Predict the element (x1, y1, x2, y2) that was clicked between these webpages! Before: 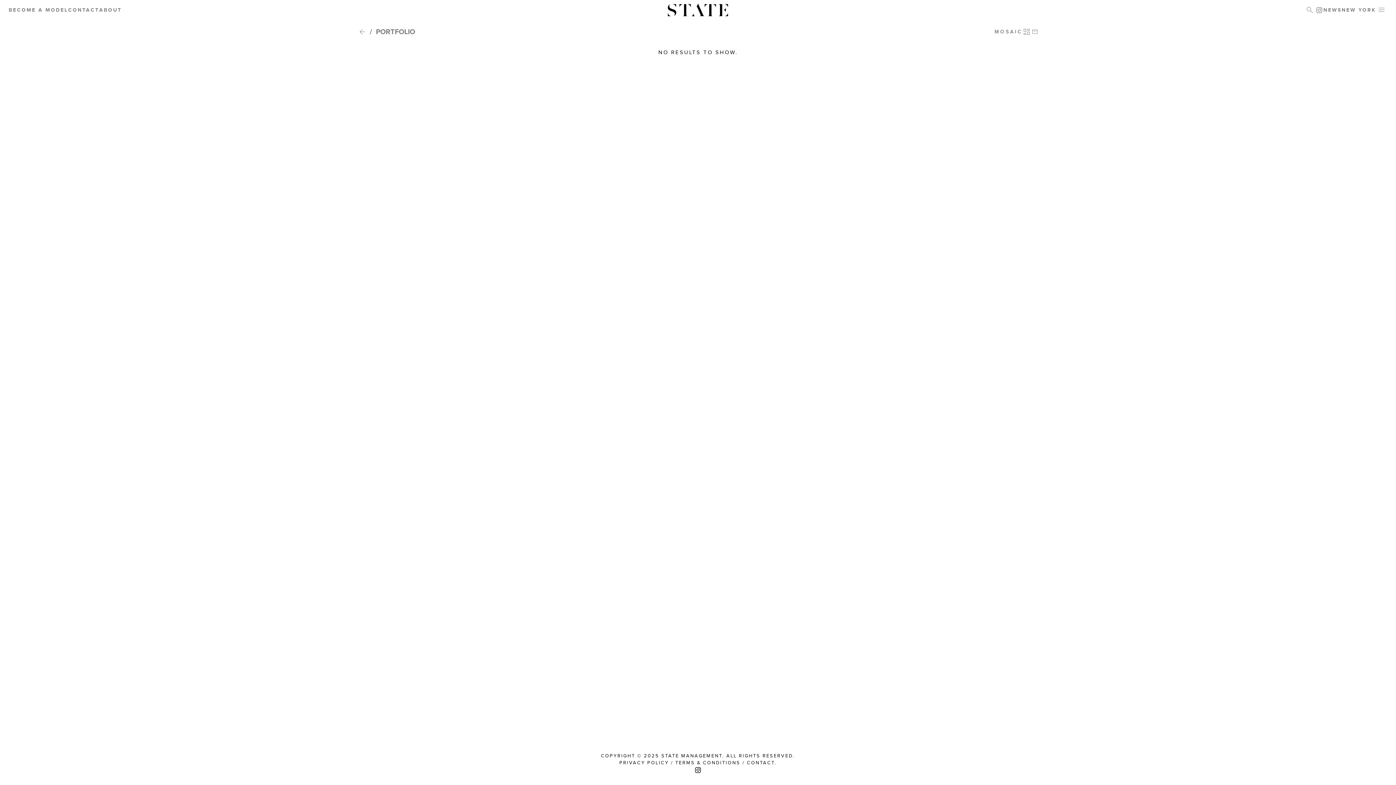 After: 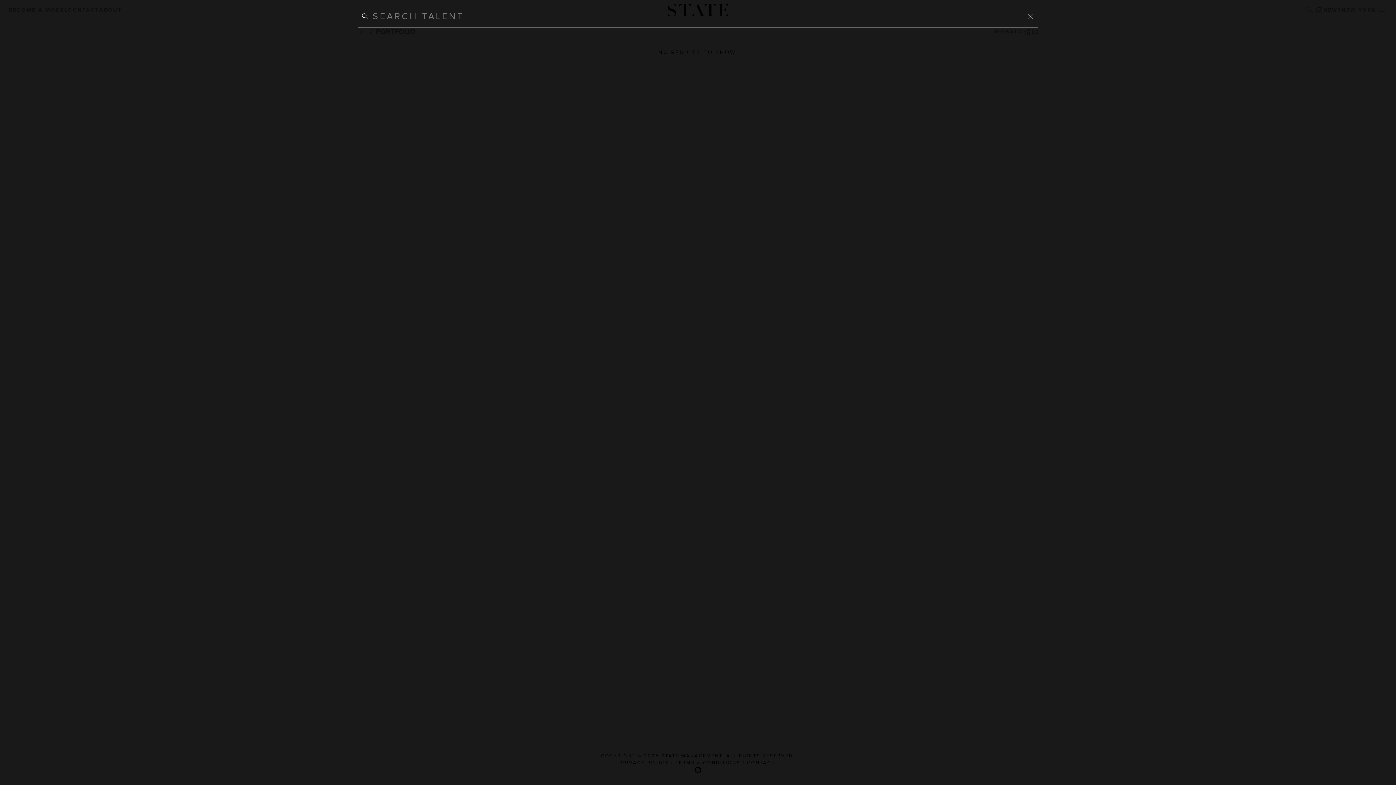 Action: bbox: (1304, 3, 1315, 16) label: 